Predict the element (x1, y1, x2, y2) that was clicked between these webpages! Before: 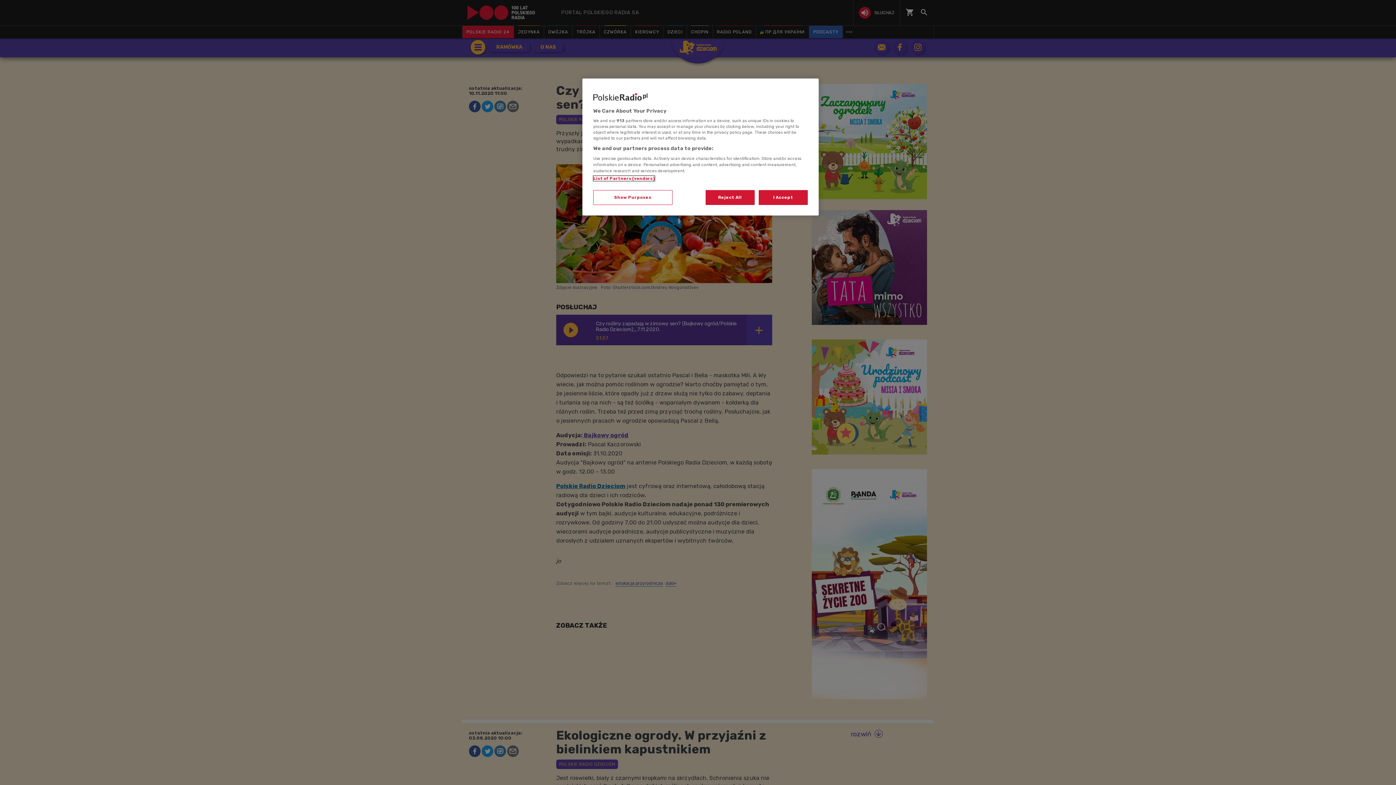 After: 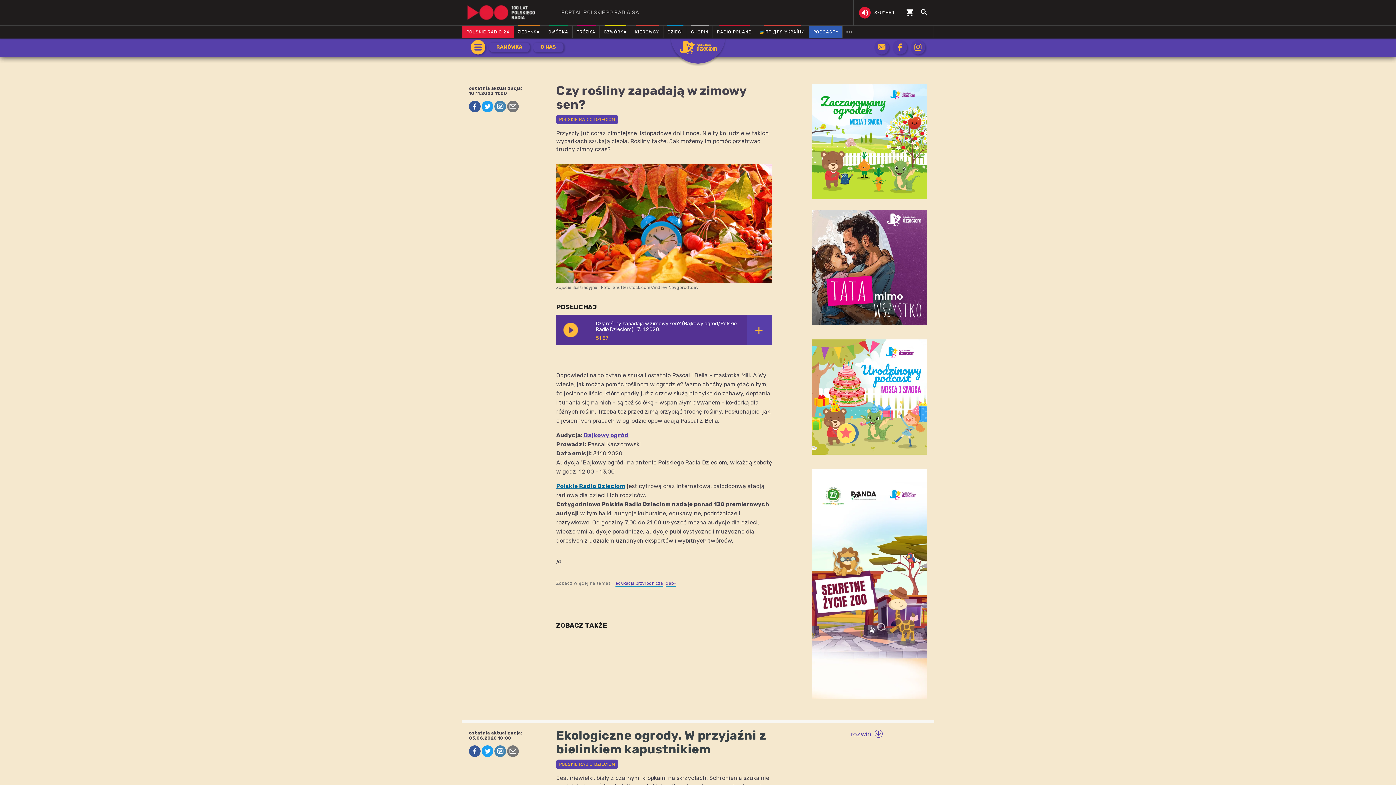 Action: label: I Accept bbox: (758, 190, 808, 205)